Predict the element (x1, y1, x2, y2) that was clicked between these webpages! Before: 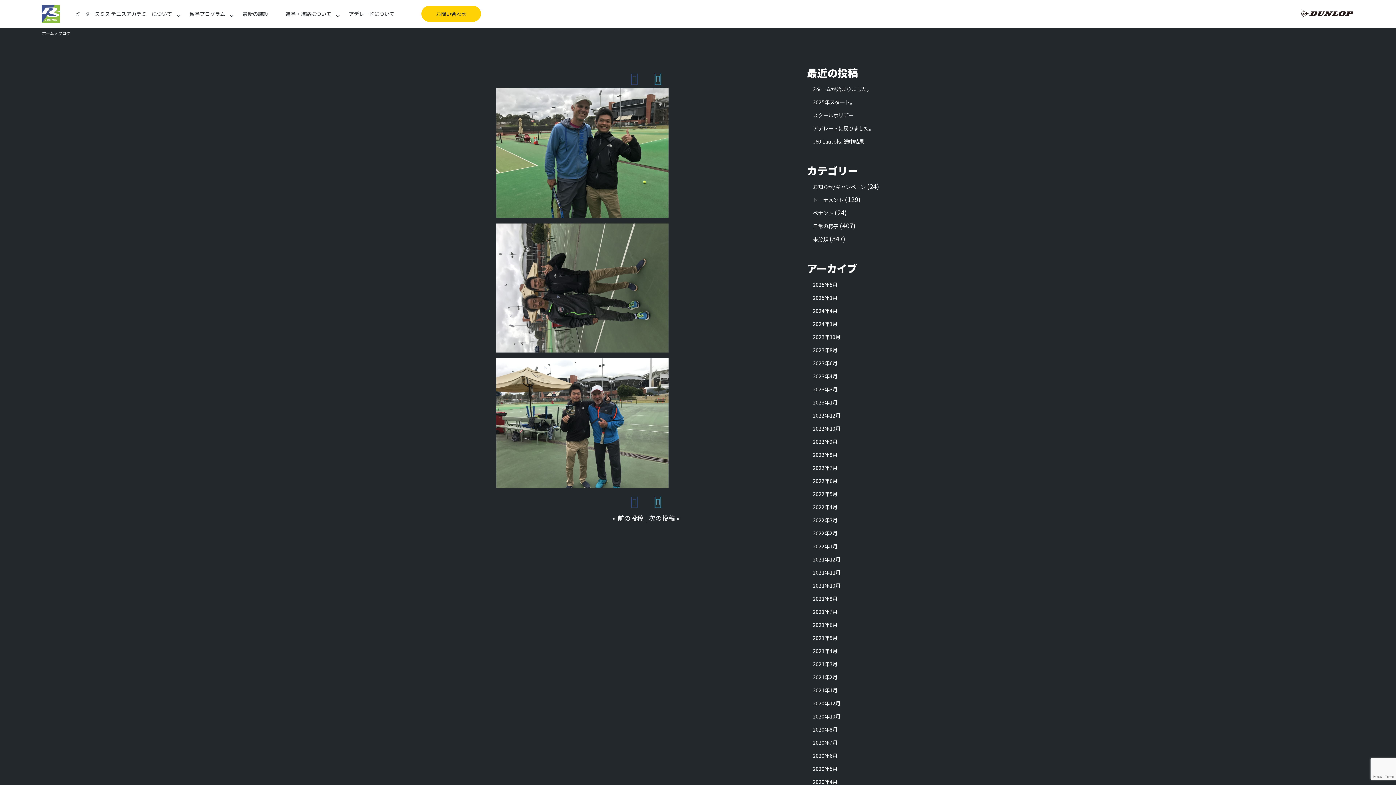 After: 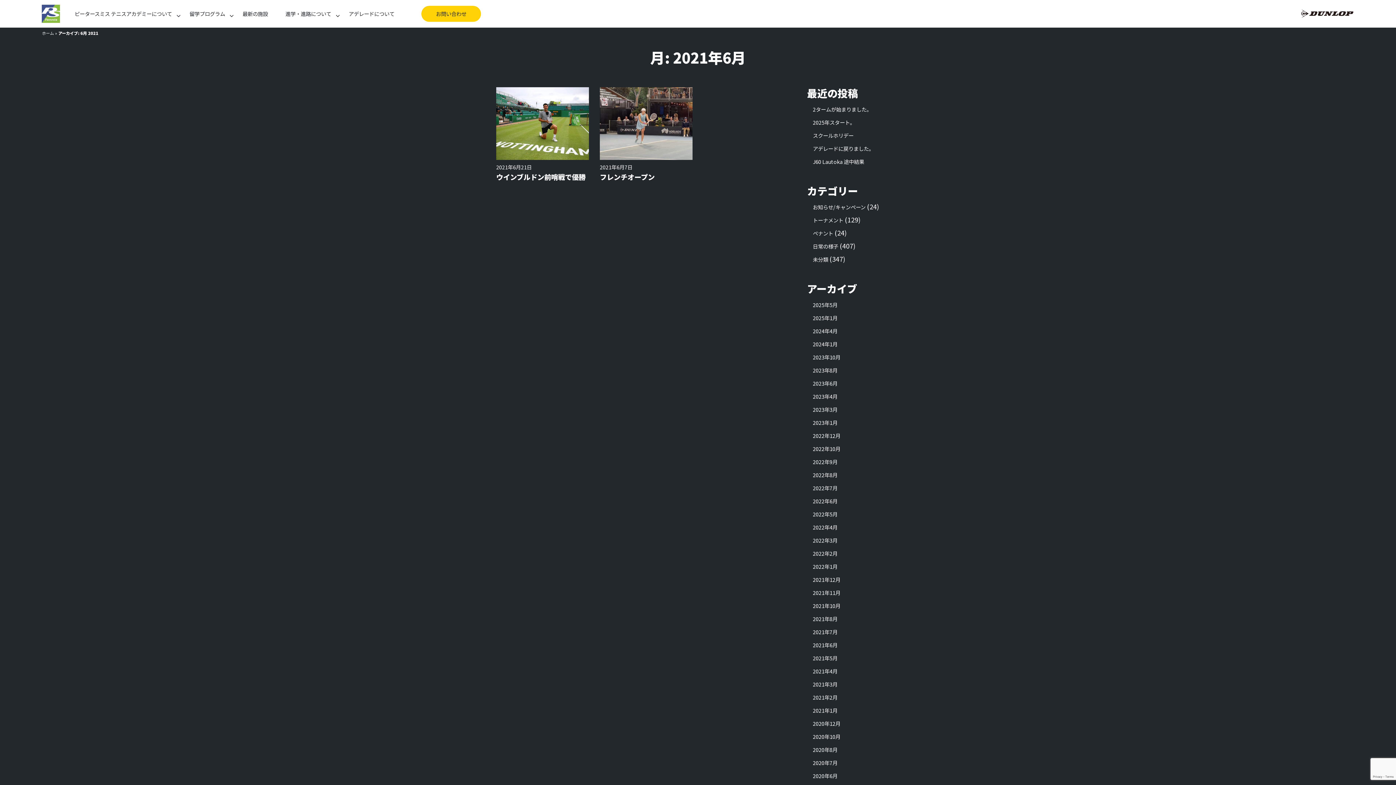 Action: label: 2021年6月 bbox: (813, 621, 837, 628)